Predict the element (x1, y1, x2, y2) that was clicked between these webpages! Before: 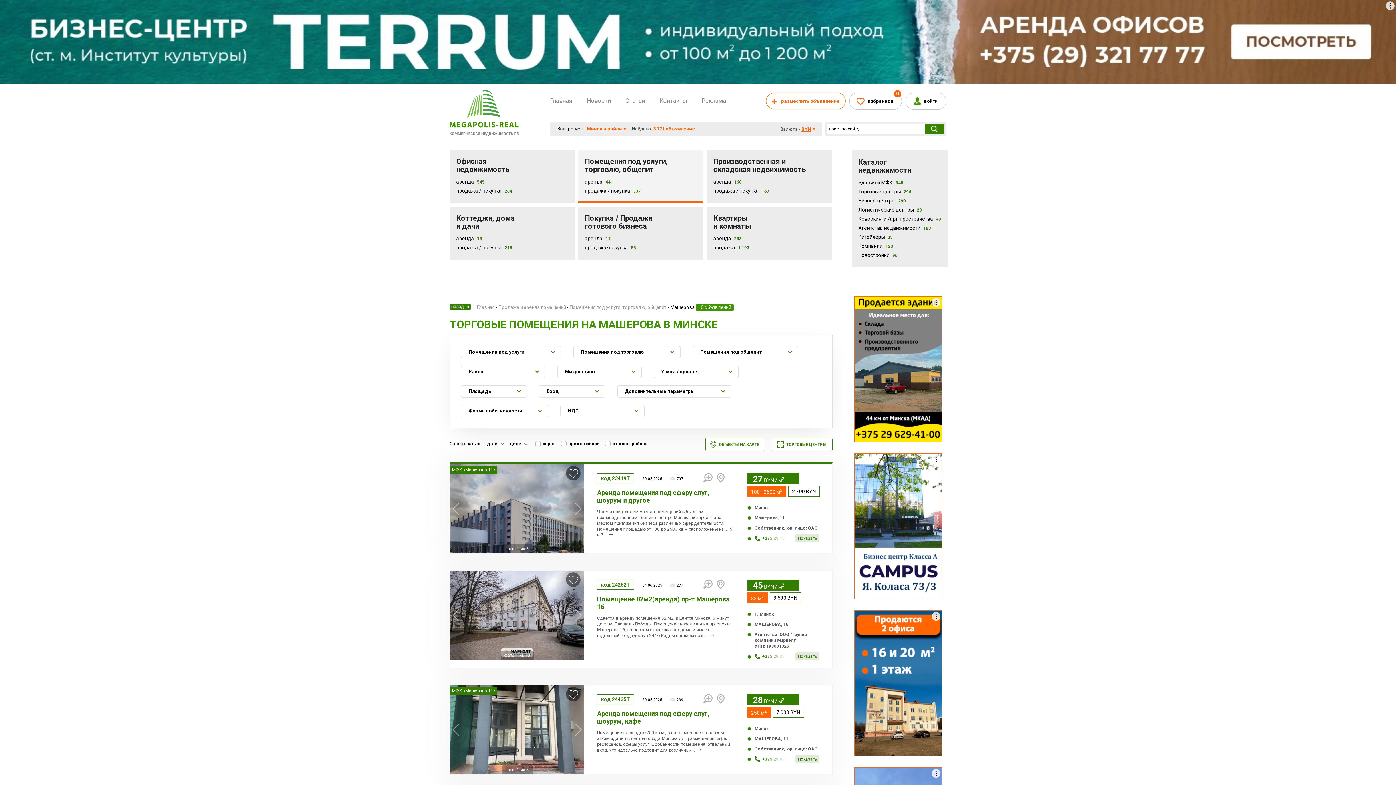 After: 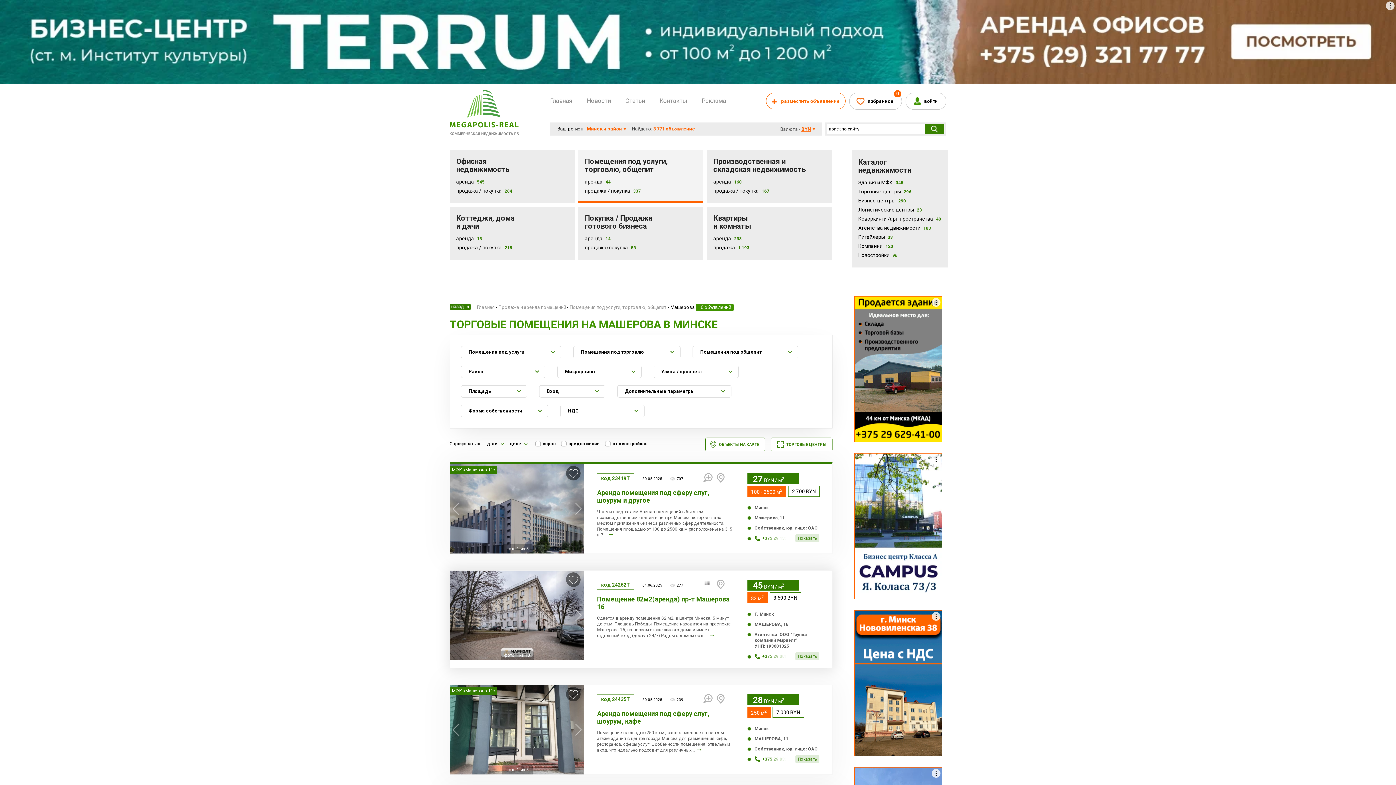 Action: bbox: (703, 580, 712, 589)